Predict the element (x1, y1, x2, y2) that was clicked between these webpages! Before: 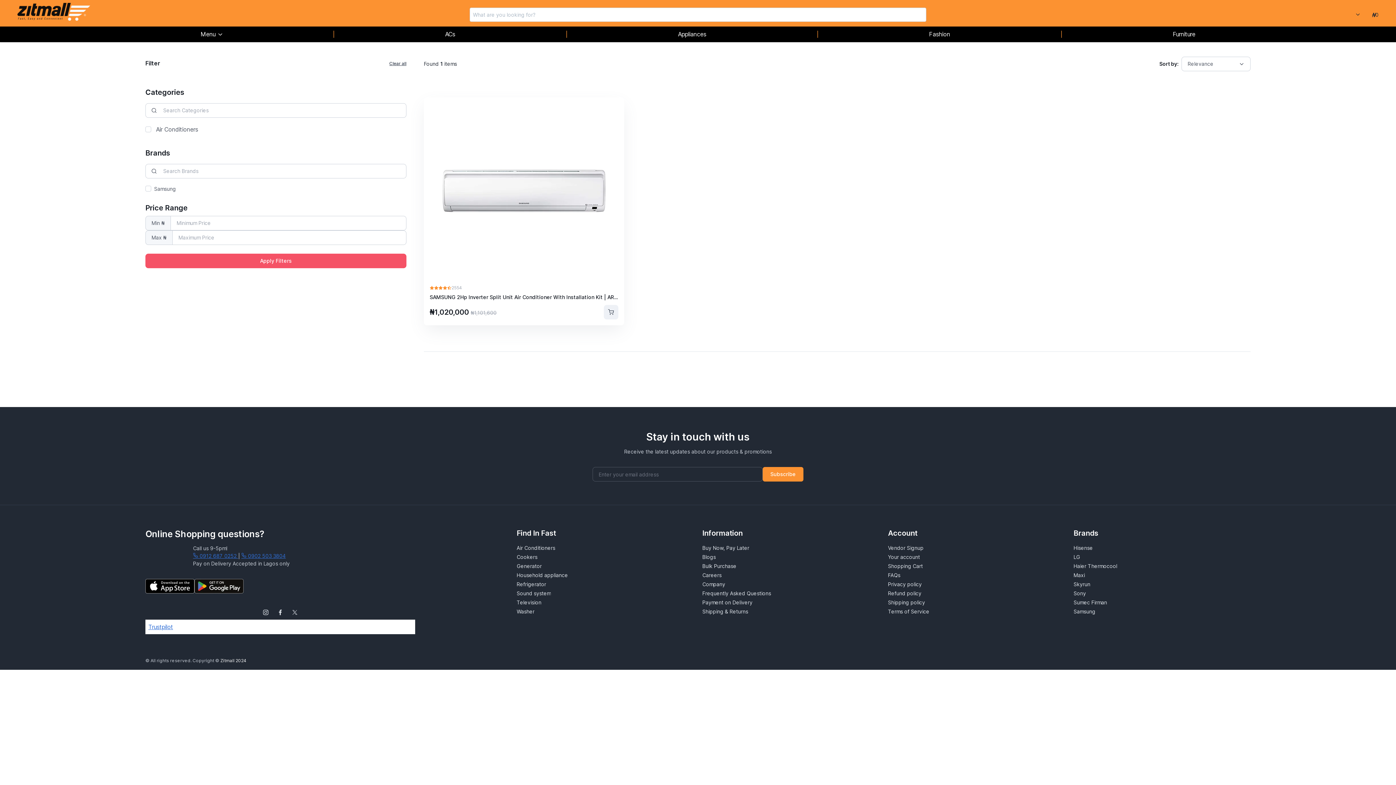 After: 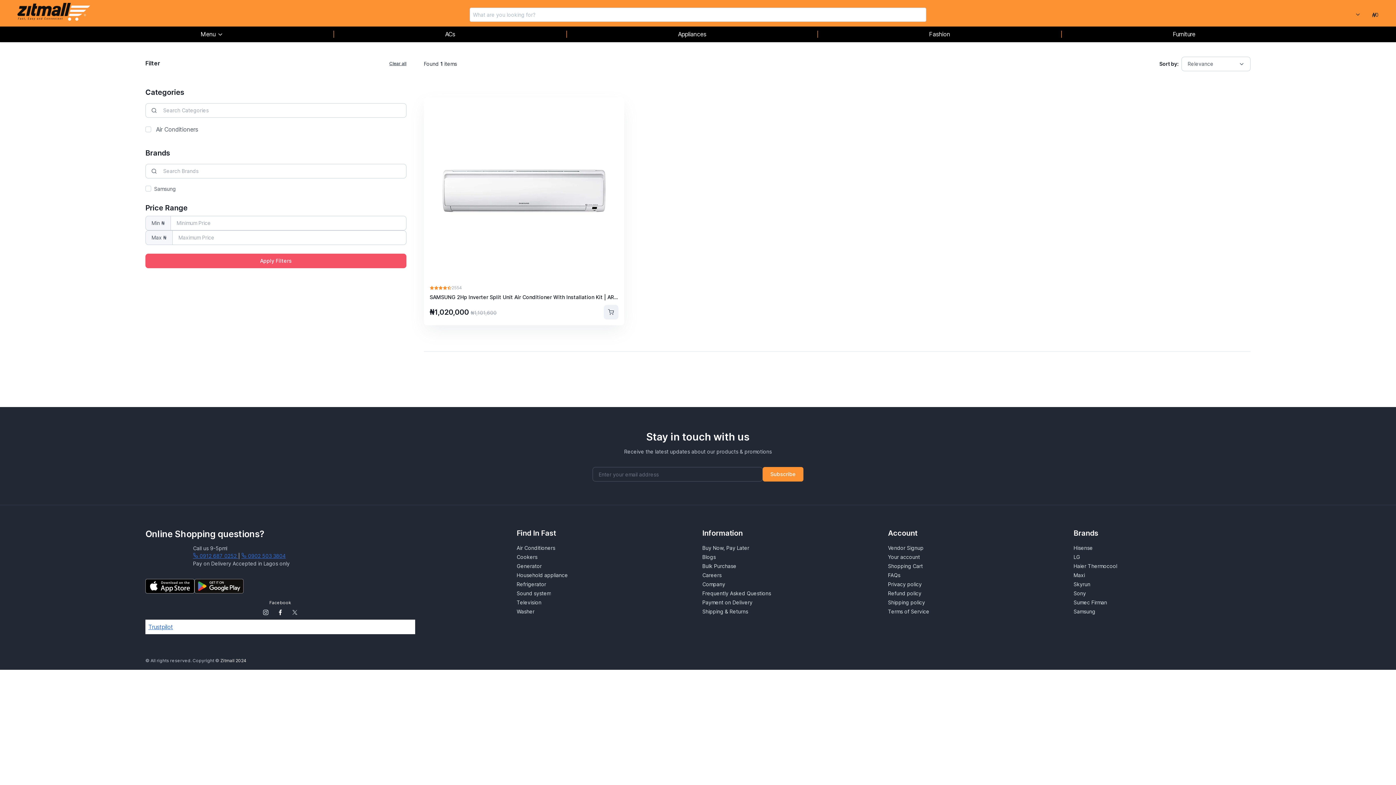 Action: label: Follow us on Facebook bbox: (273, 605, 287, 620)